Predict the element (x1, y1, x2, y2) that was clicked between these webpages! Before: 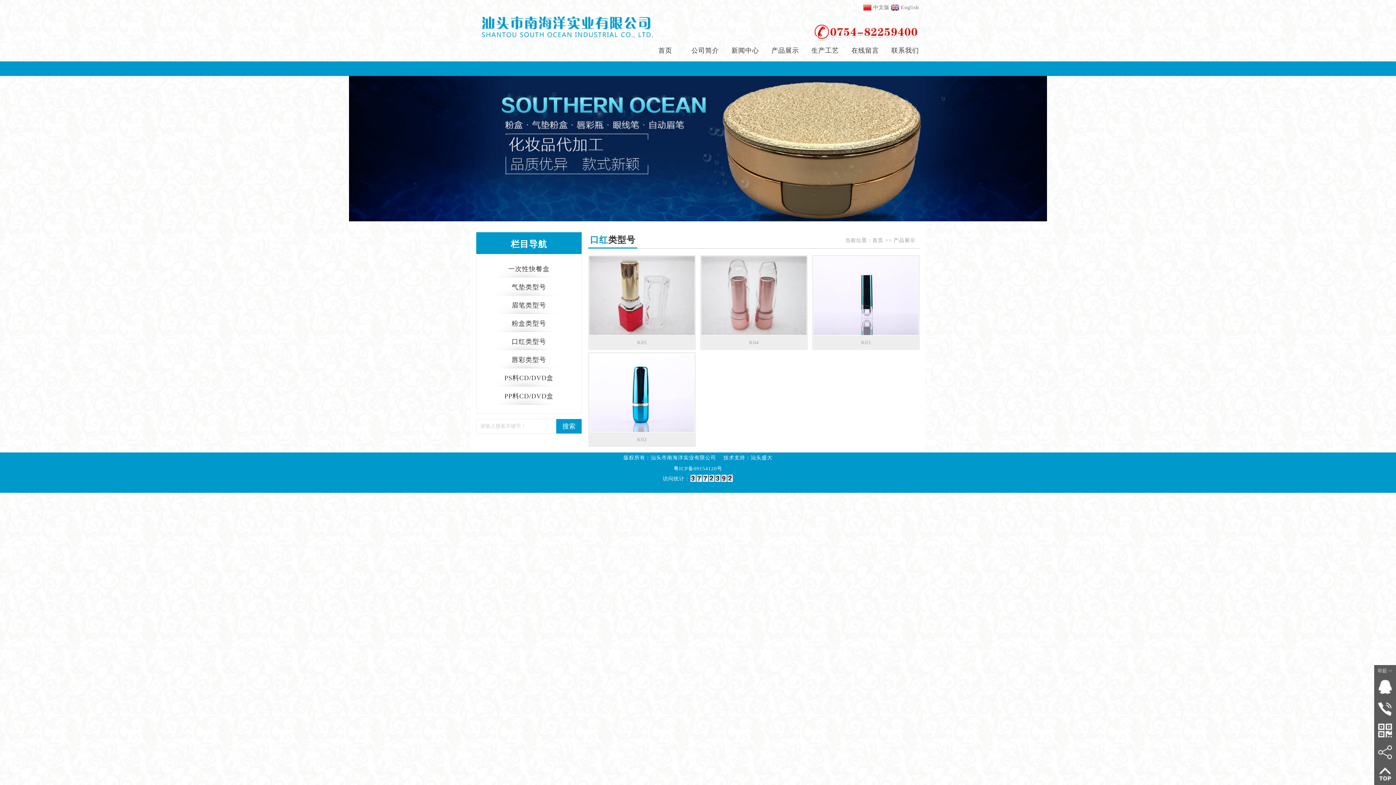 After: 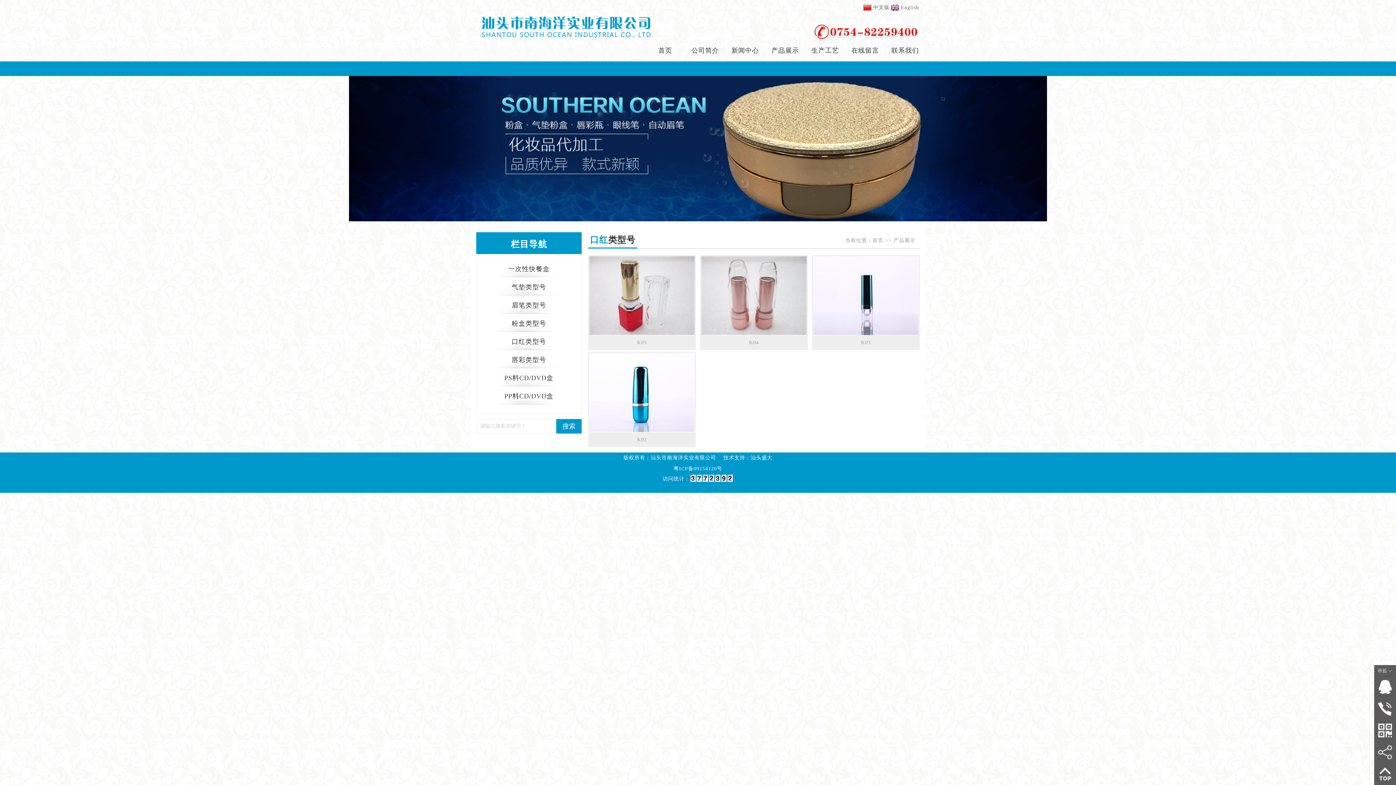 Action: label: 口红类型号 bbox: (480, 332, 577, 352)